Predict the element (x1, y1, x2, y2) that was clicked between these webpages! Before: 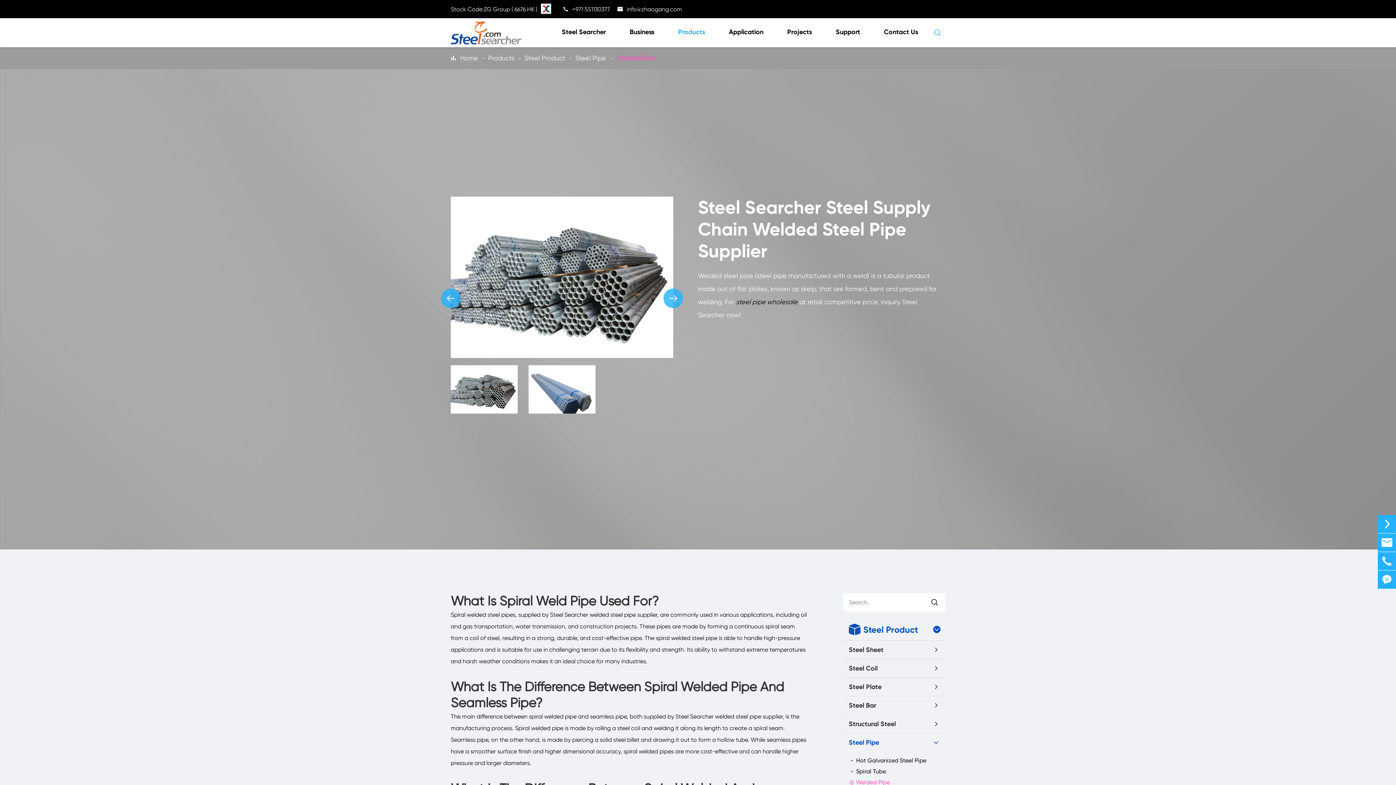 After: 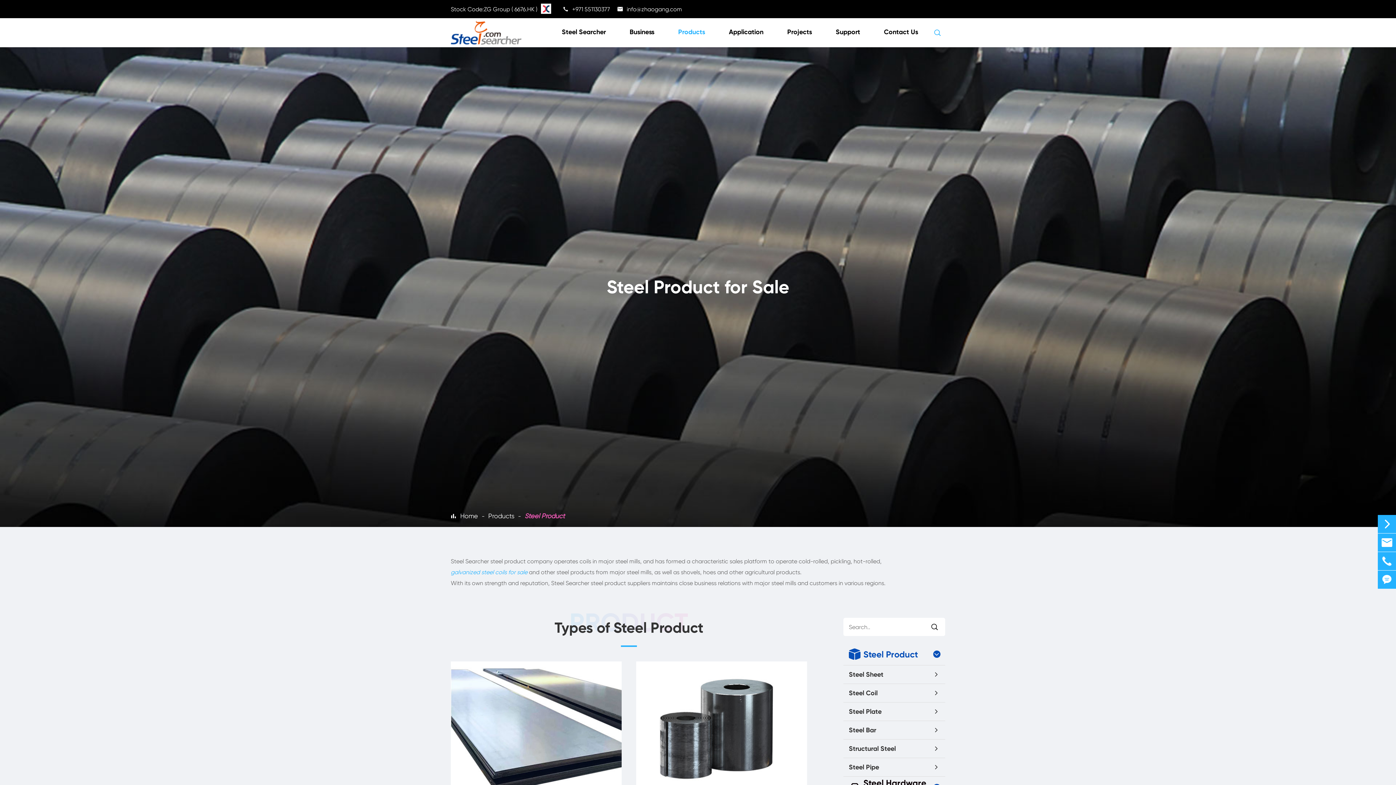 Action: label: Steel Product bbox: (524, 52, 565, 63)